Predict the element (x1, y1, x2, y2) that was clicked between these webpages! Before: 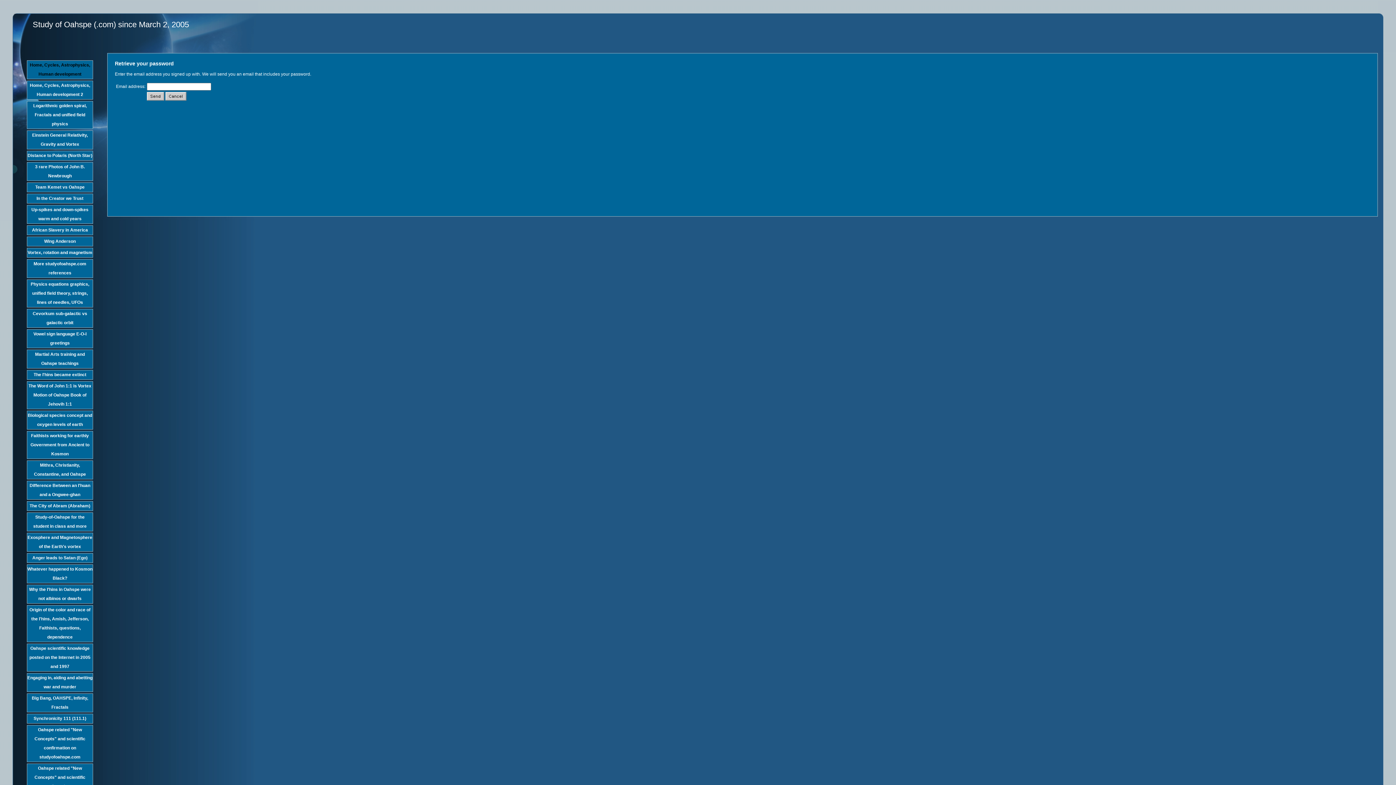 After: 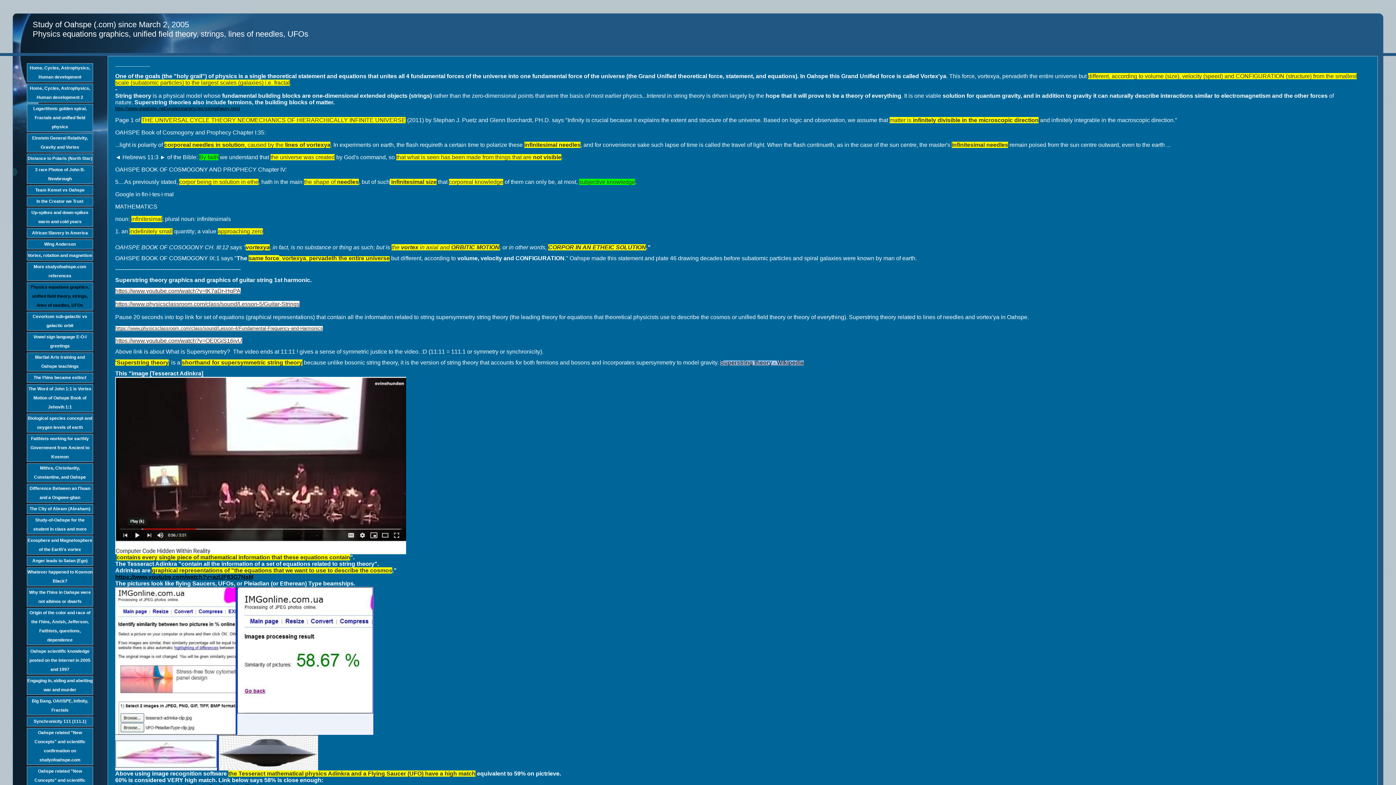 Action: bbox: (26, 279, 93, 307) label: Physics equations graphics, unified field theory, strings, lines of needles, UFOs